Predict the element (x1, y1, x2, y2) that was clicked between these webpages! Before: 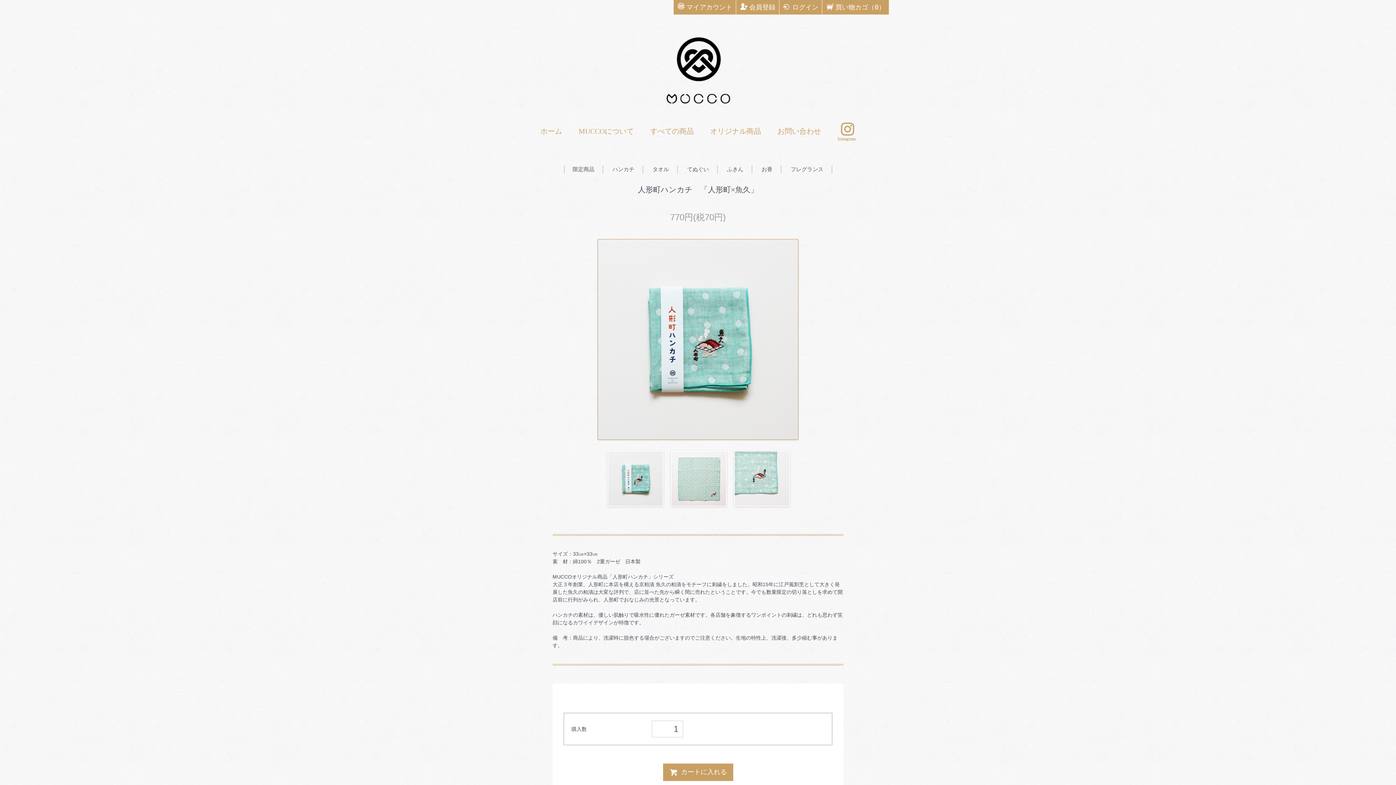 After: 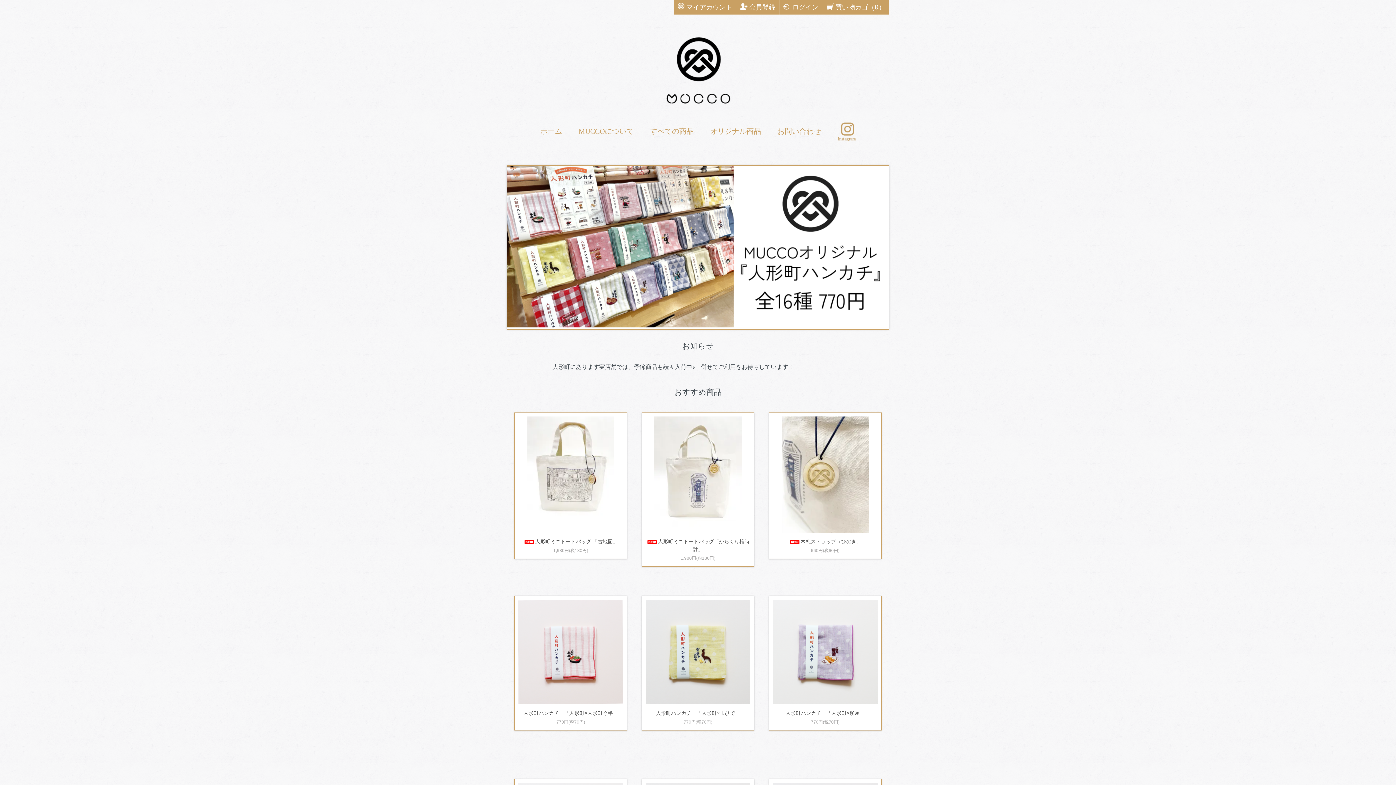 Action: bbox: (540, 127, 562, 135) label: ホーム